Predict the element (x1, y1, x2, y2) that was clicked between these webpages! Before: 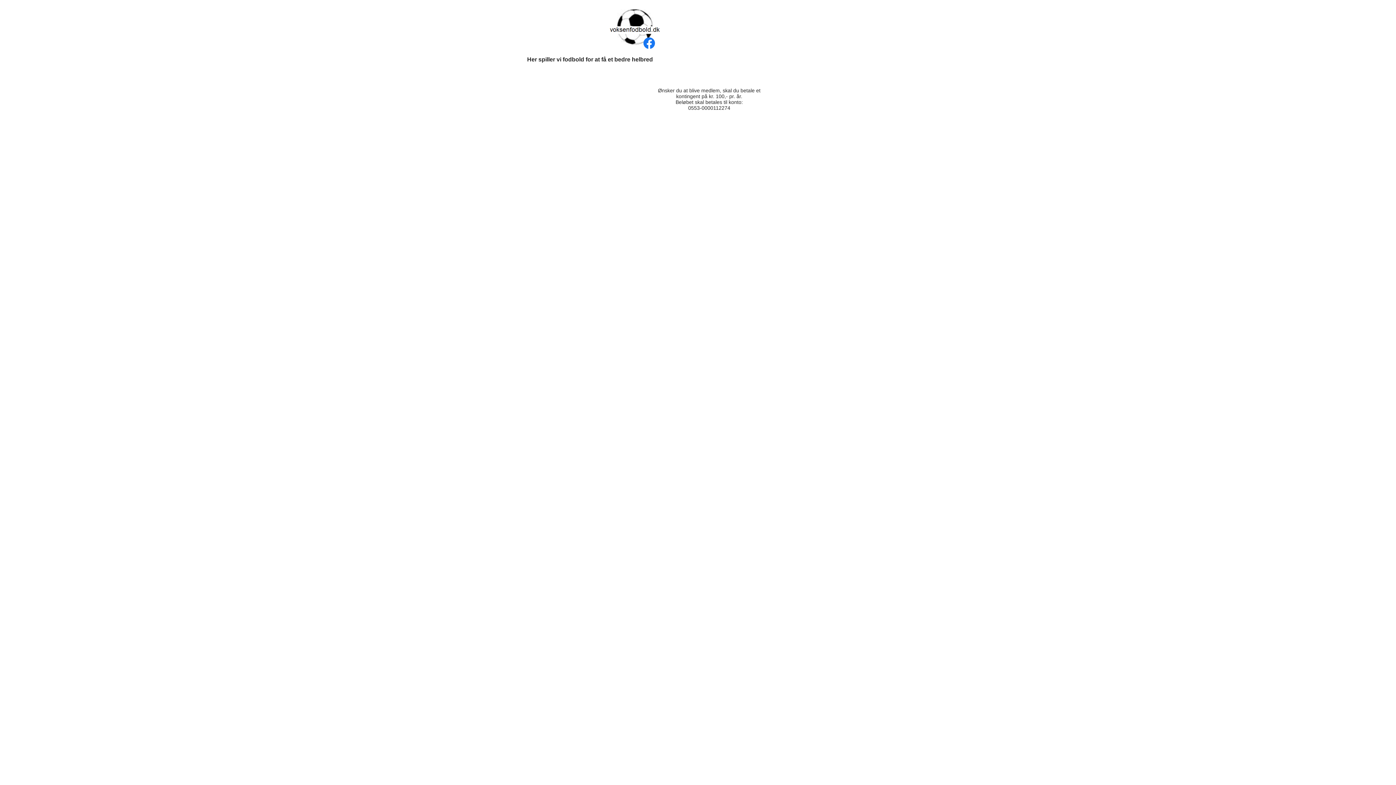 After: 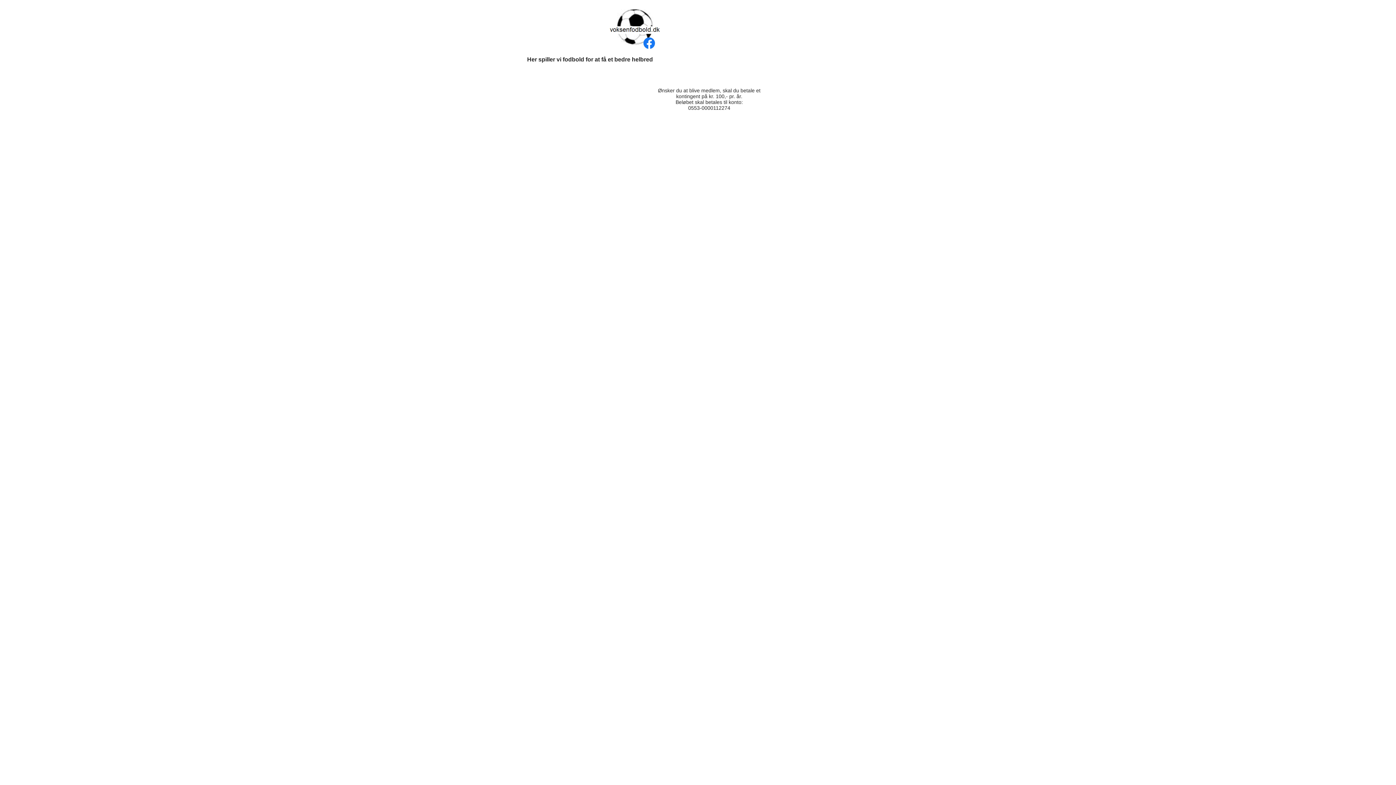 Action: bbox: (643, 37, 655, 49)